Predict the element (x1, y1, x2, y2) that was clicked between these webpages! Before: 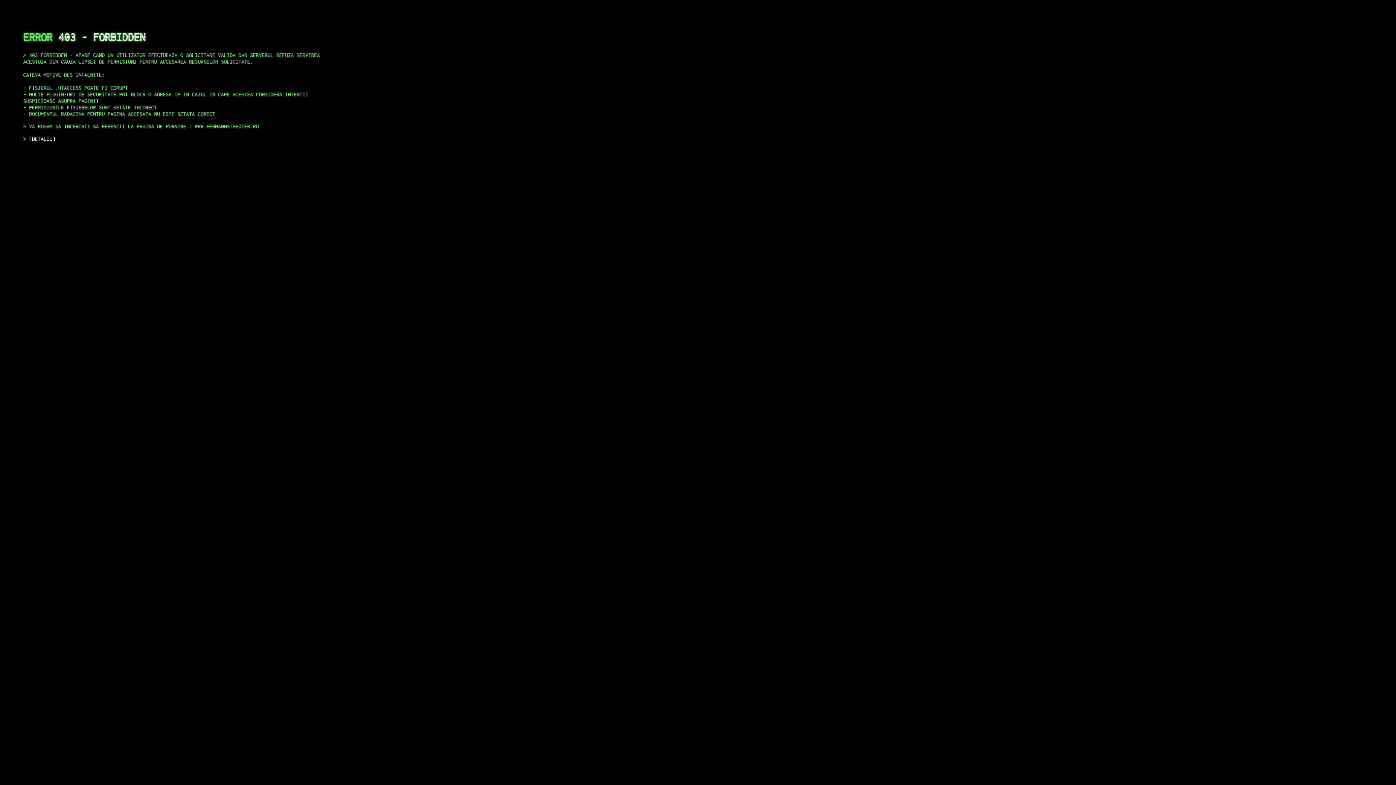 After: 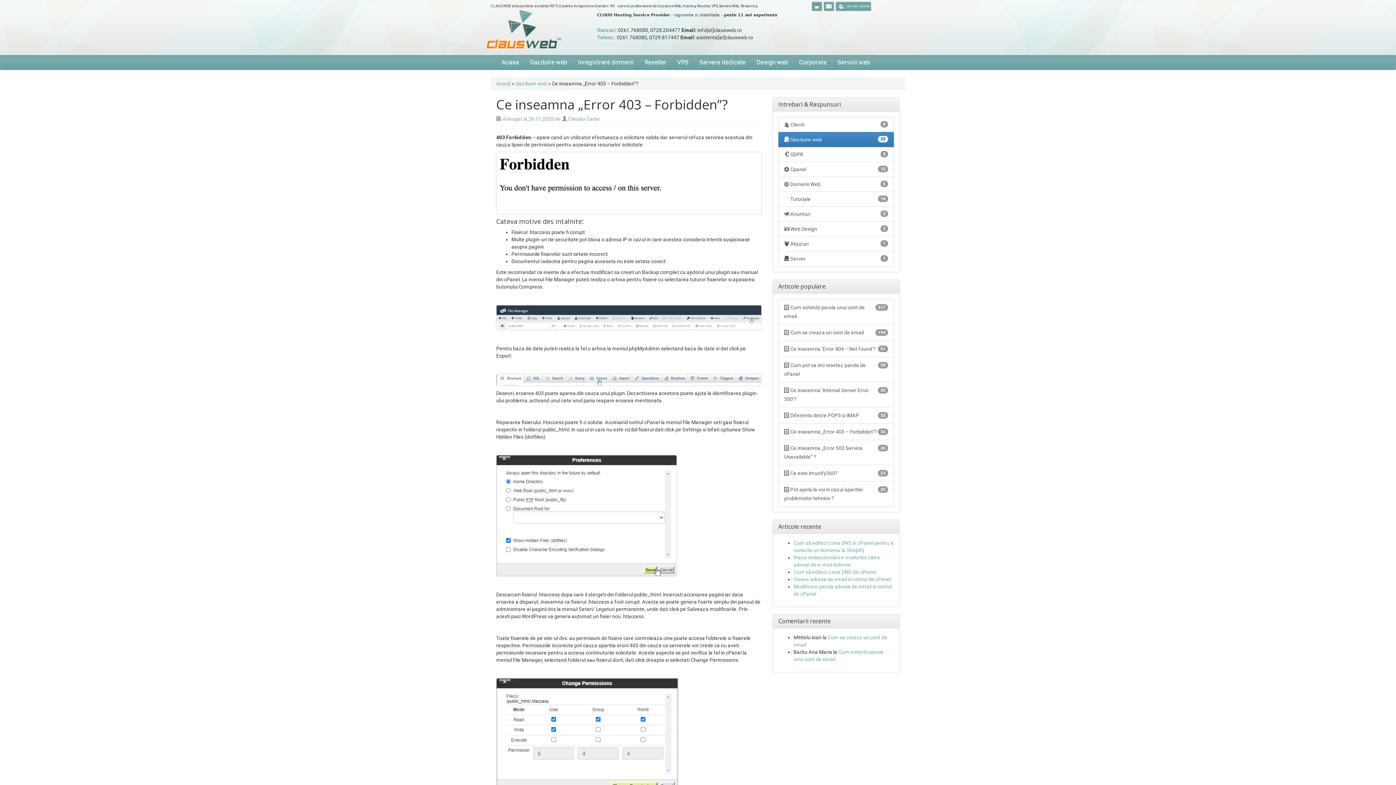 Action: bbox: (29, 135, 55, 141) label: DETALII